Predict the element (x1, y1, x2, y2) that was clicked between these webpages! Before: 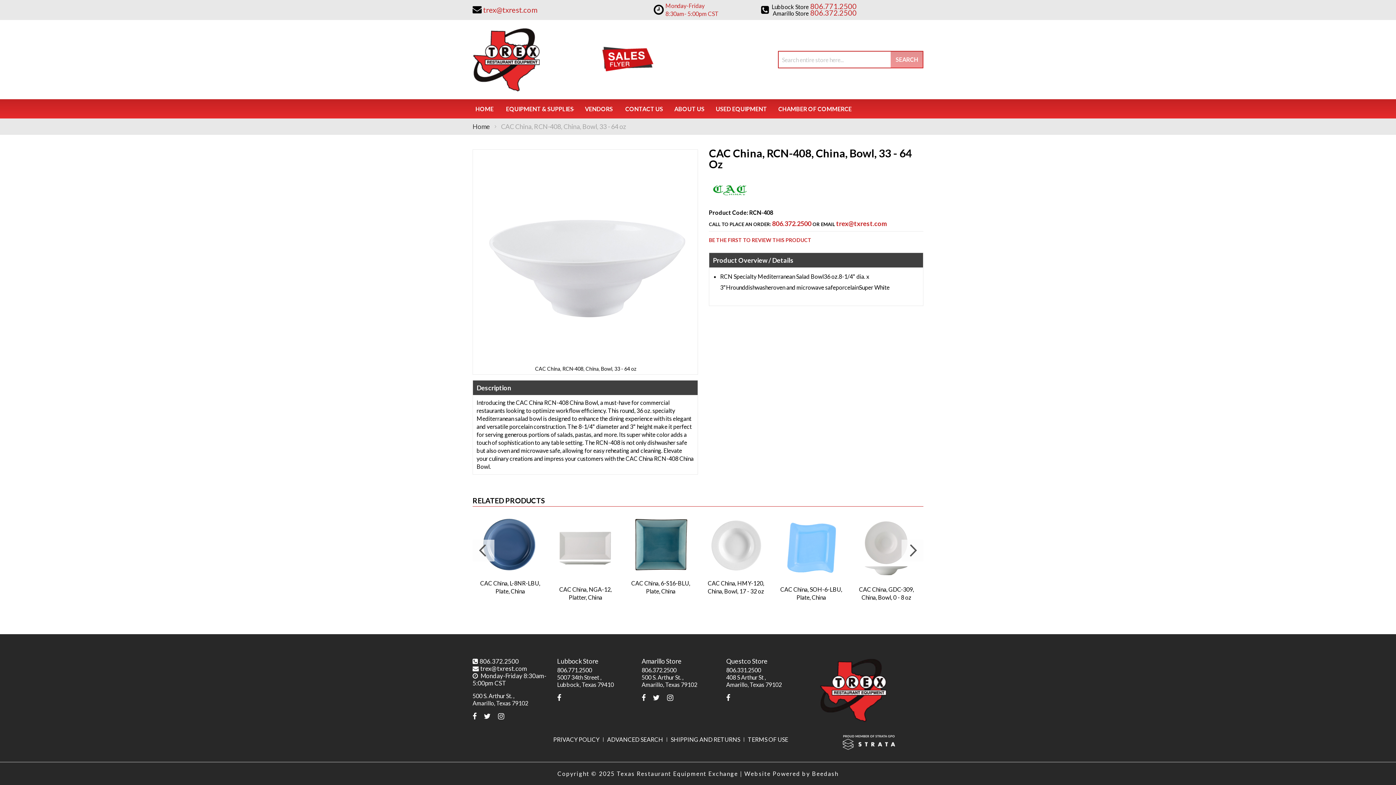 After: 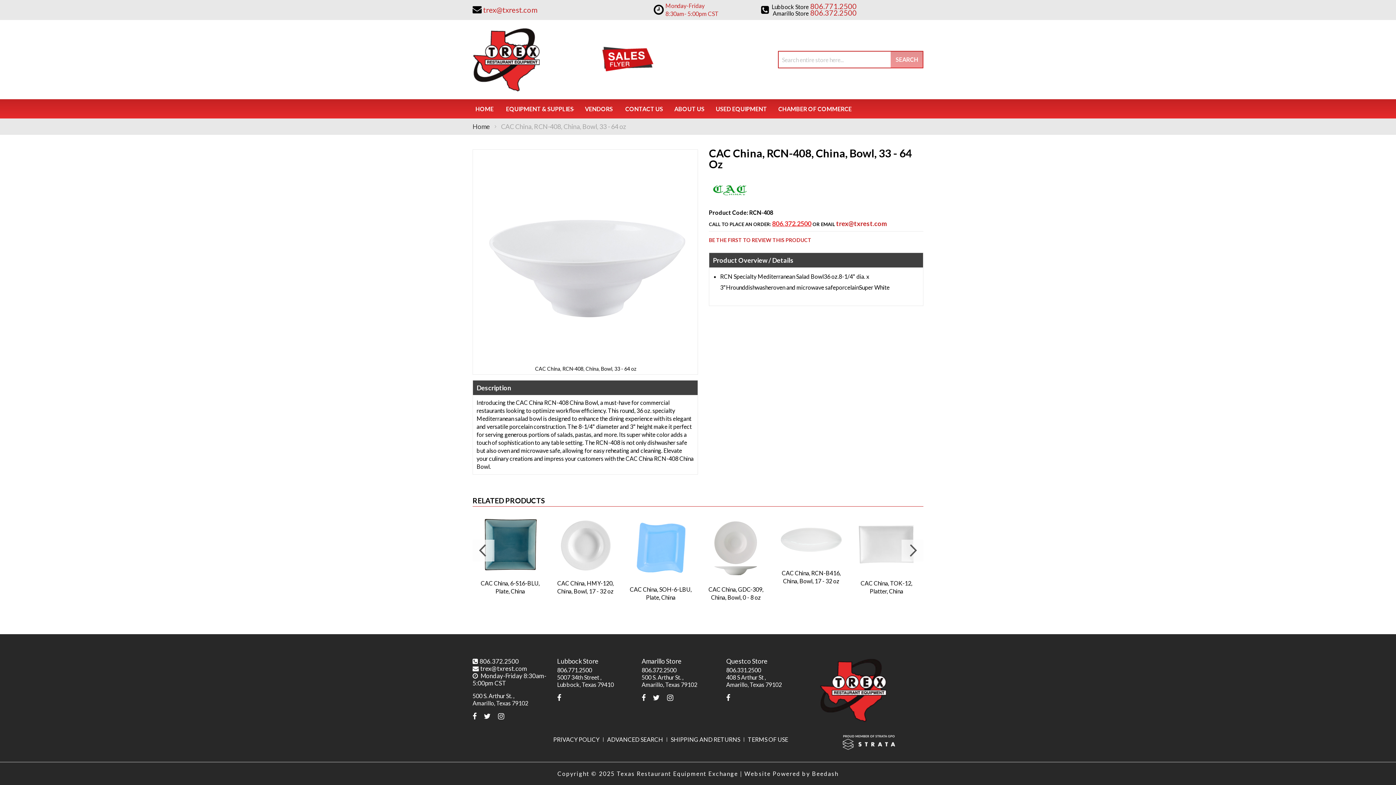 Action: label: 806.372.2500 bbox: (772, 219, 811, 227)